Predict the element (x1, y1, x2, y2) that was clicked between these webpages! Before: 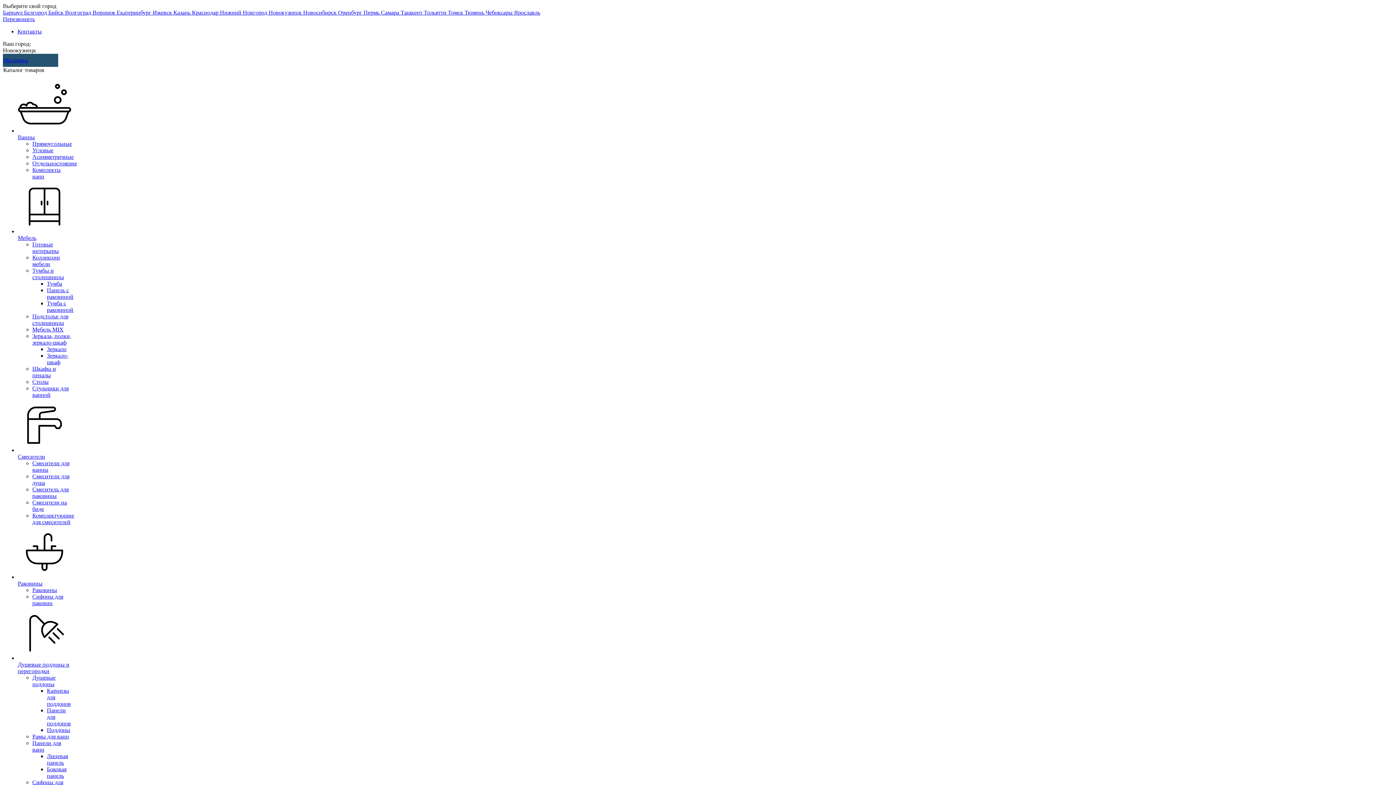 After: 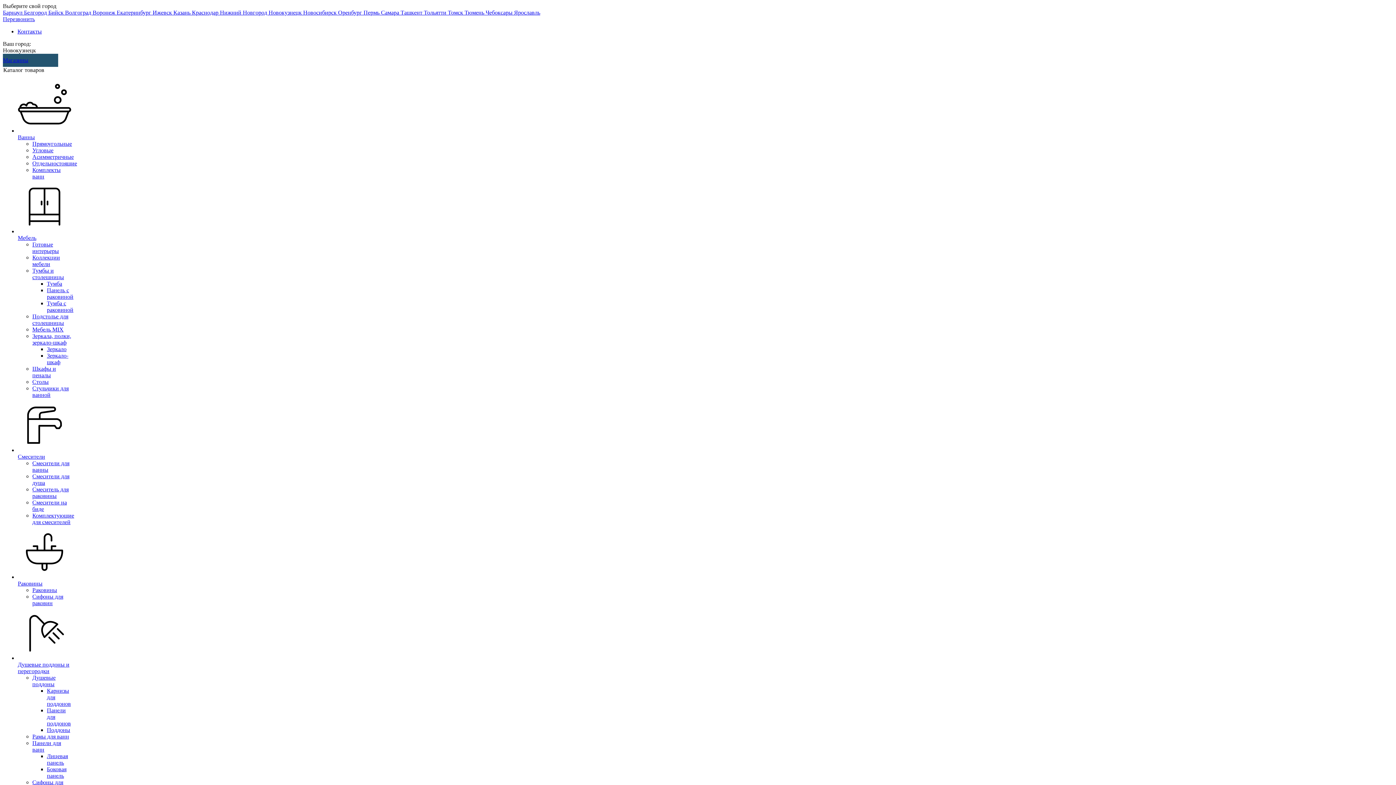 Action: label: Комплектующие для смесителей bbox: (32, 512, 74, 525)